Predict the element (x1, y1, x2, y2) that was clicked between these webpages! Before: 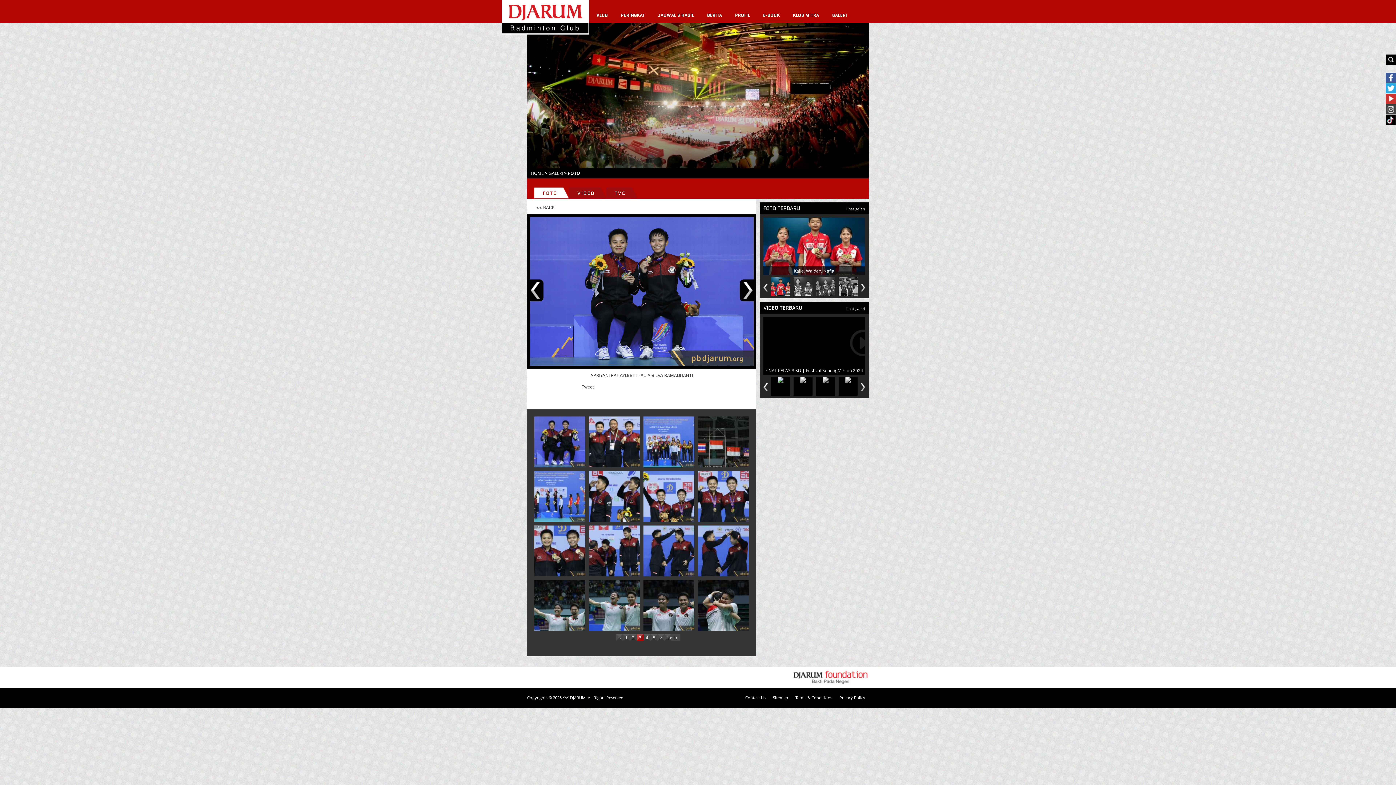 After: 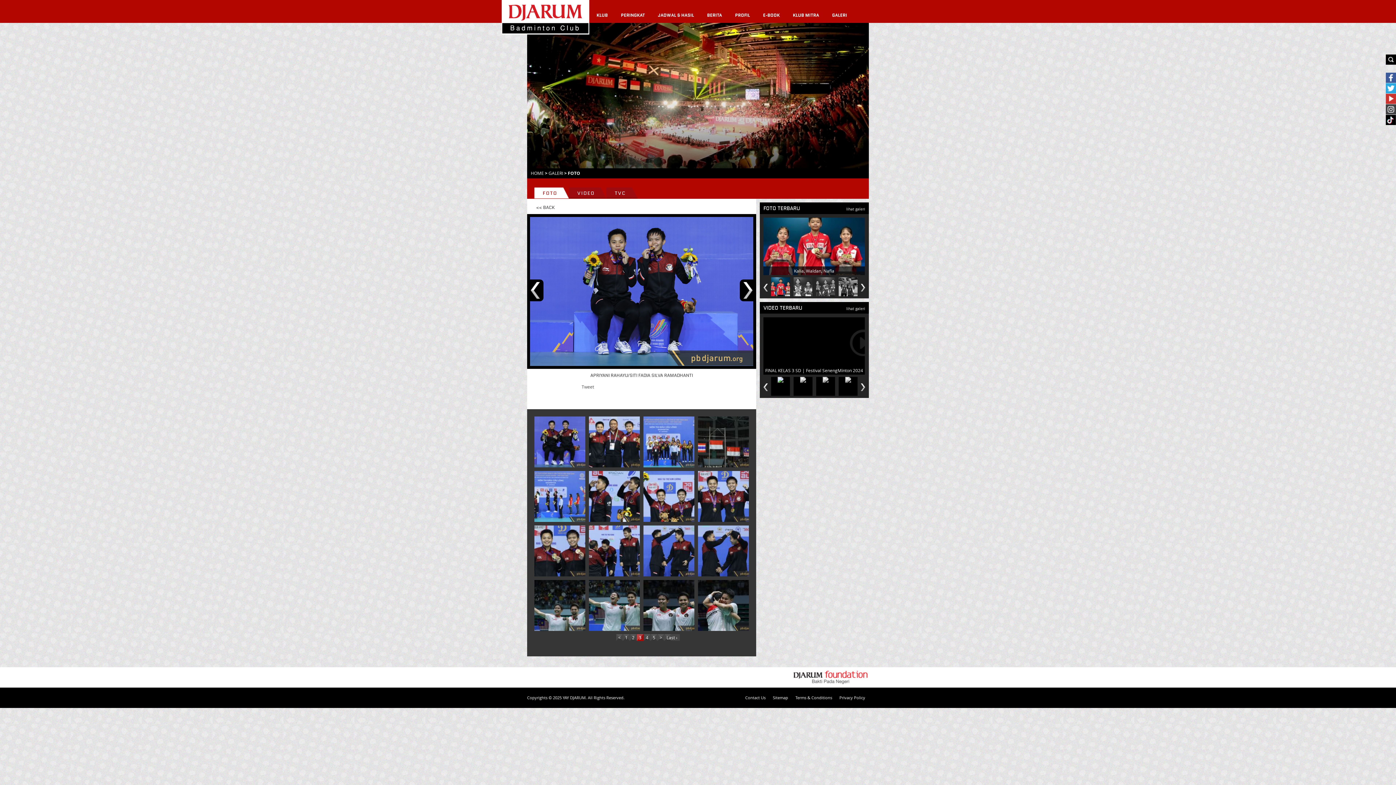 Action: bbox: (530, 282, 540, 298)